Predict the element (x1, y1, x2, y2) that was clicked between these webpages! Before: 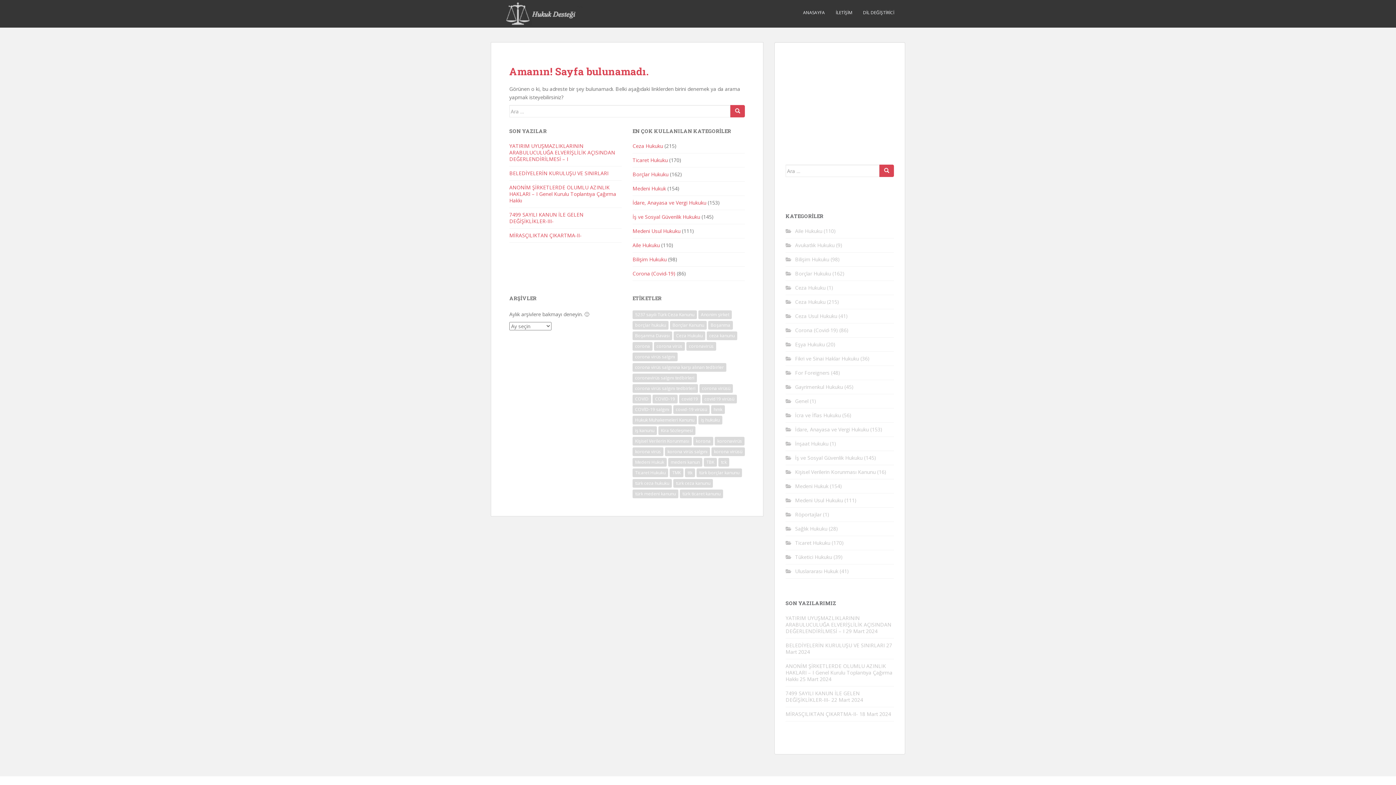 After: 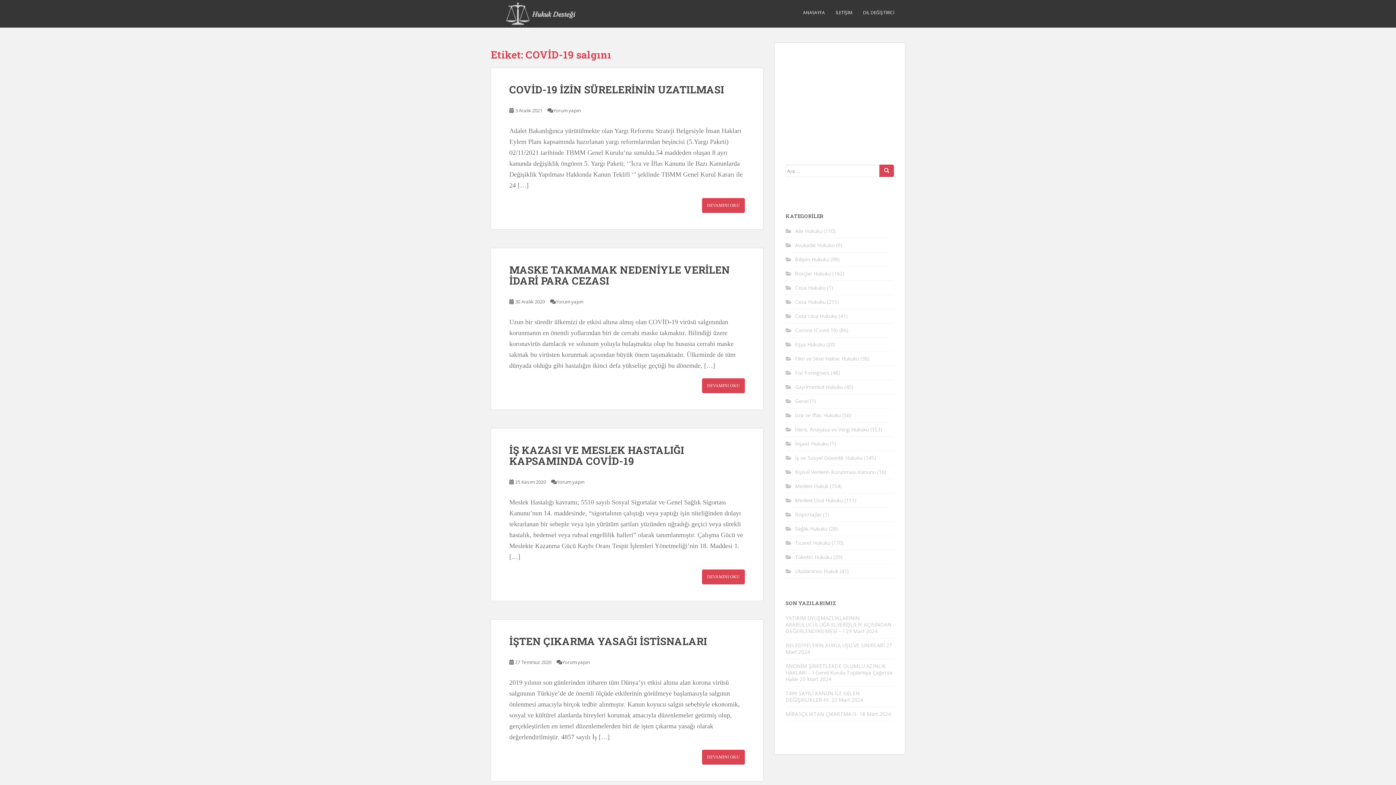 Action: bbox: (632, 405, 672, 414) label: COVİD-19 salgını (35 öge)